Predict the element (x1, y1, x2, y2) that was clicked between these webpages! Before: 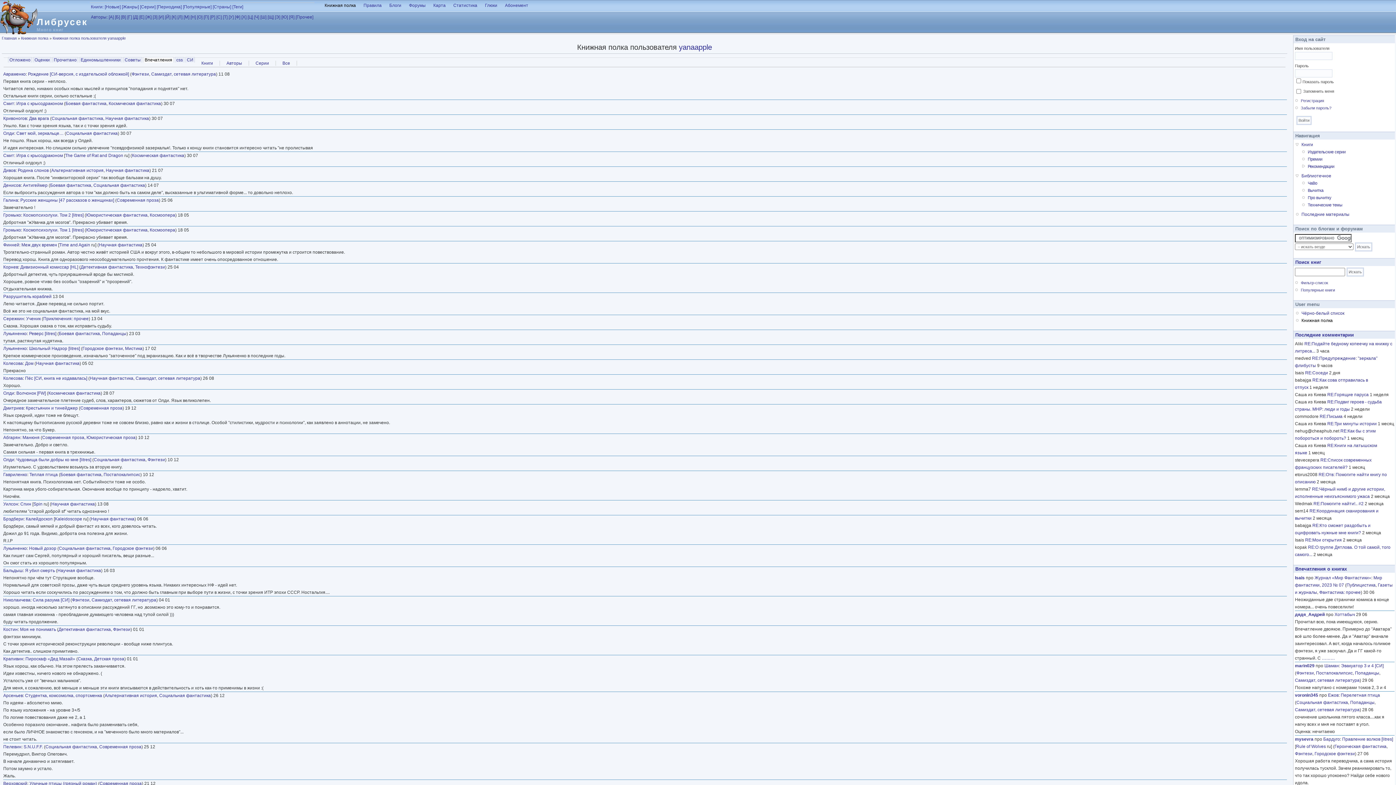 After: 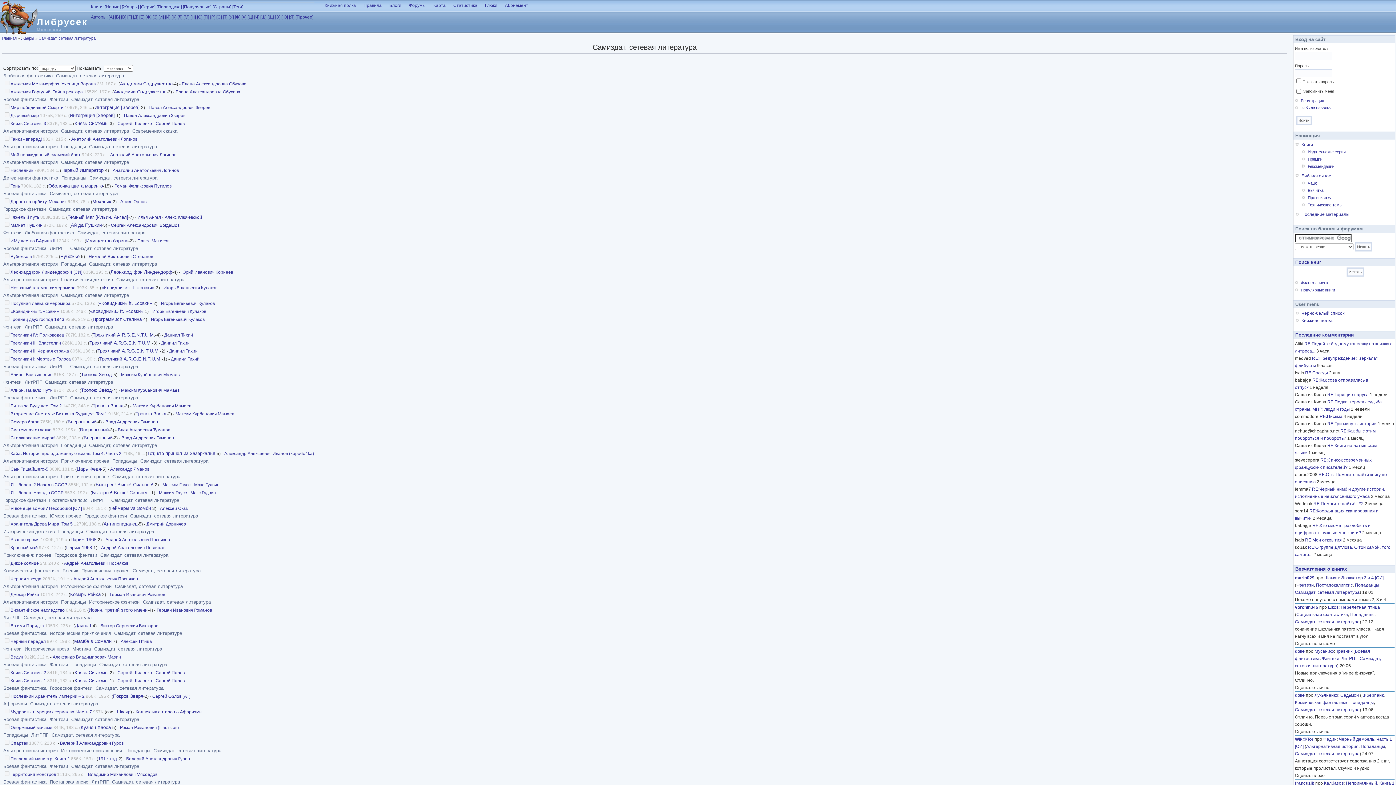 Action: label: Самиздат, сетевая литература bbox: (151, 71, 216, 76)